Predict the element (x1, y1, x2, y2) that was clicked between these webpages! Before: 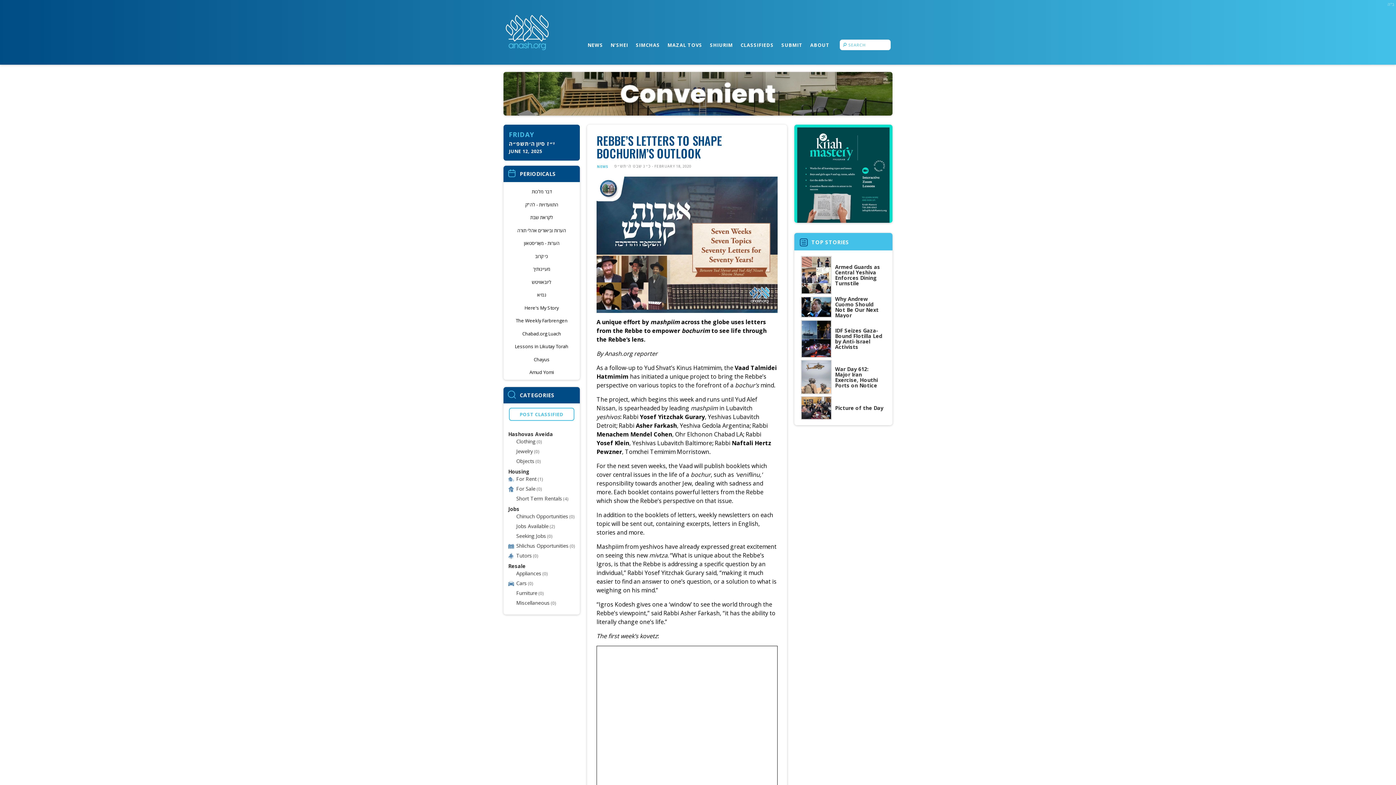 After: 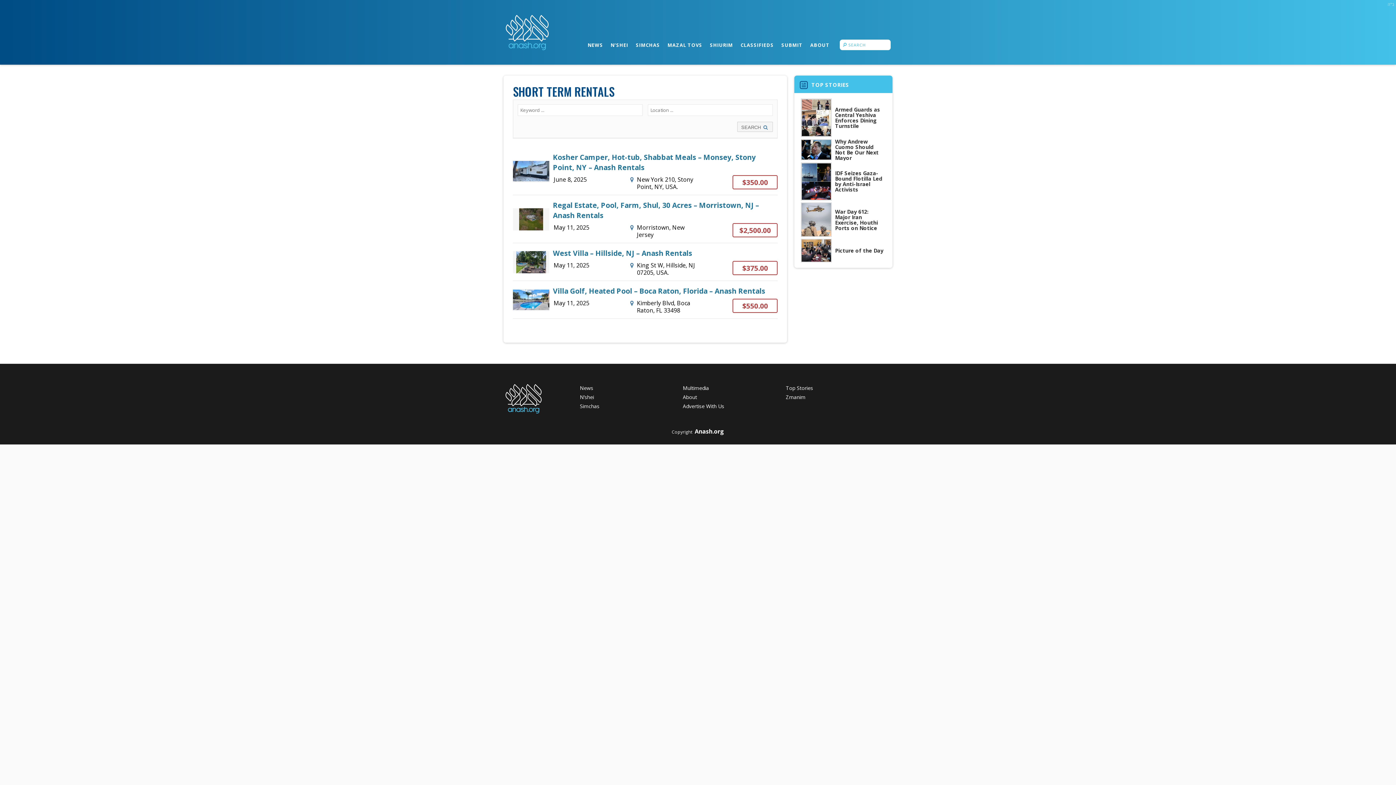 Action: bbox: (516, 494, 562, 502) label: Short Term Rentals